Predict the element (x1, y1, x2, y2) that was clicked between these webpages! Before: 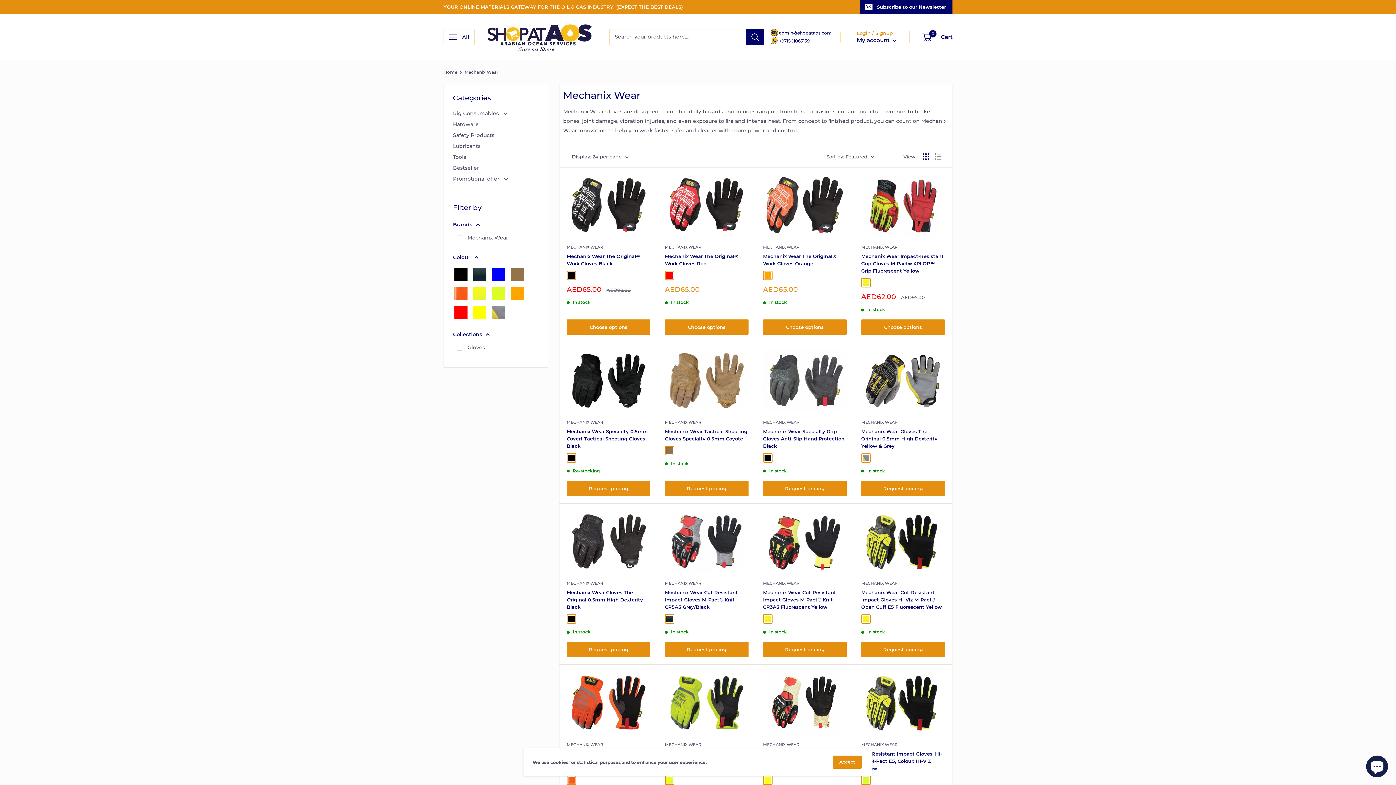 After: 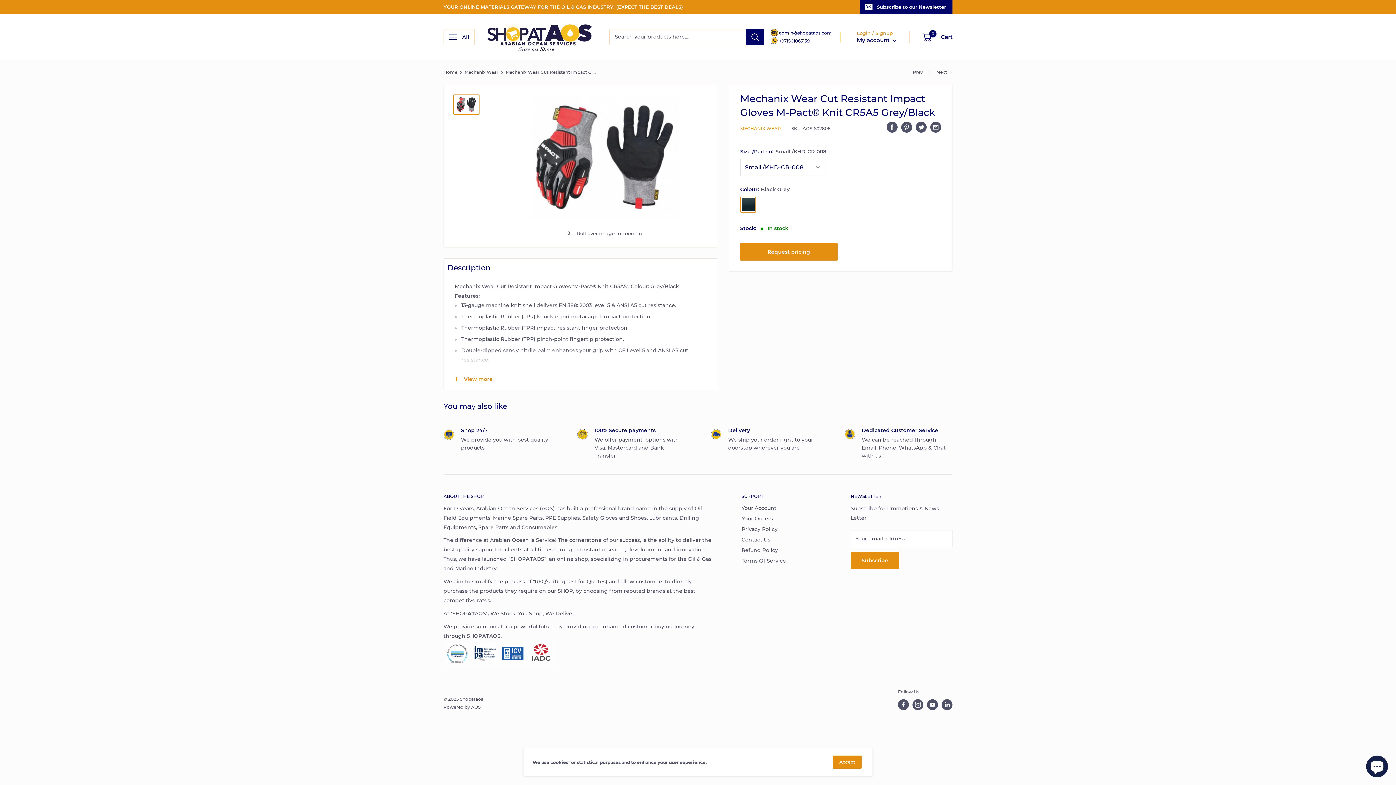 Action: bbox: (665, 510, 748, 573)